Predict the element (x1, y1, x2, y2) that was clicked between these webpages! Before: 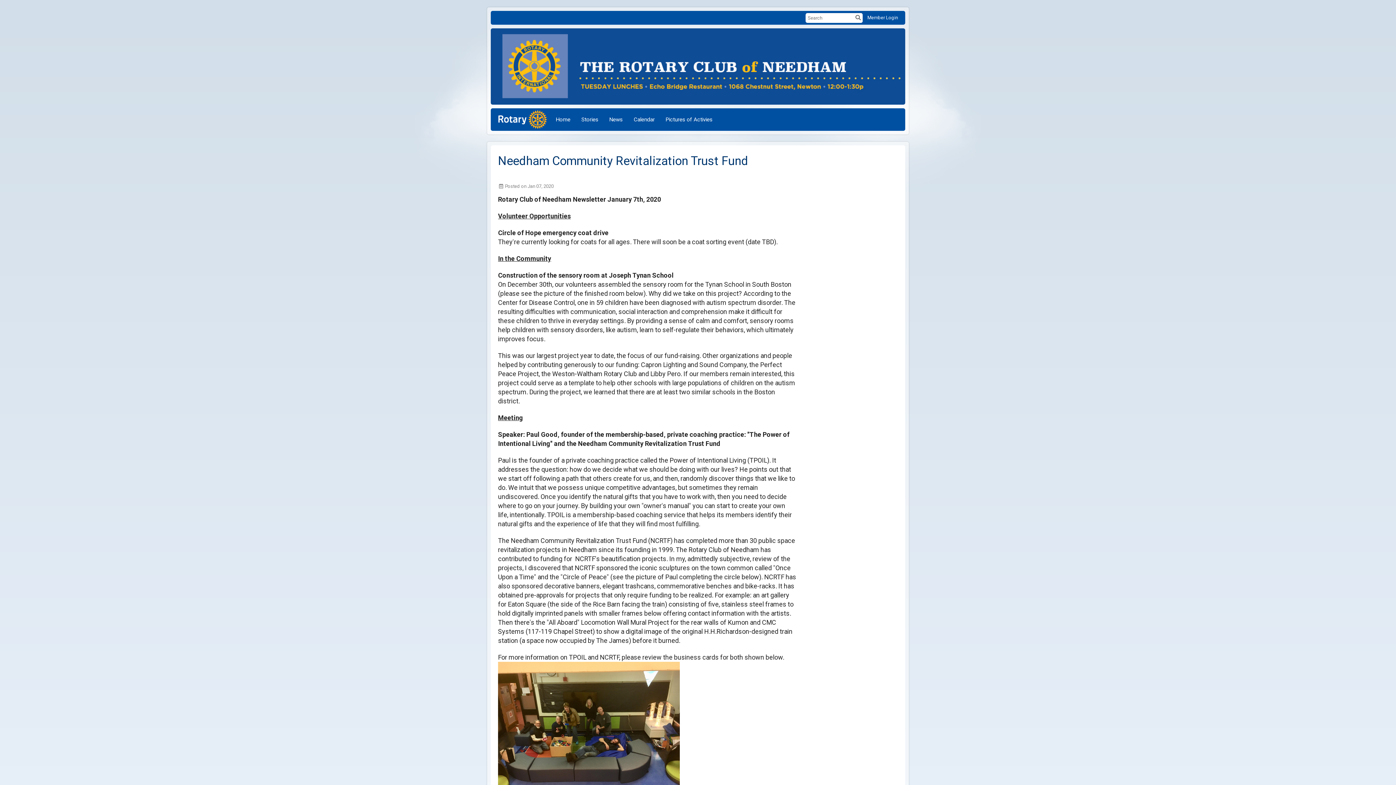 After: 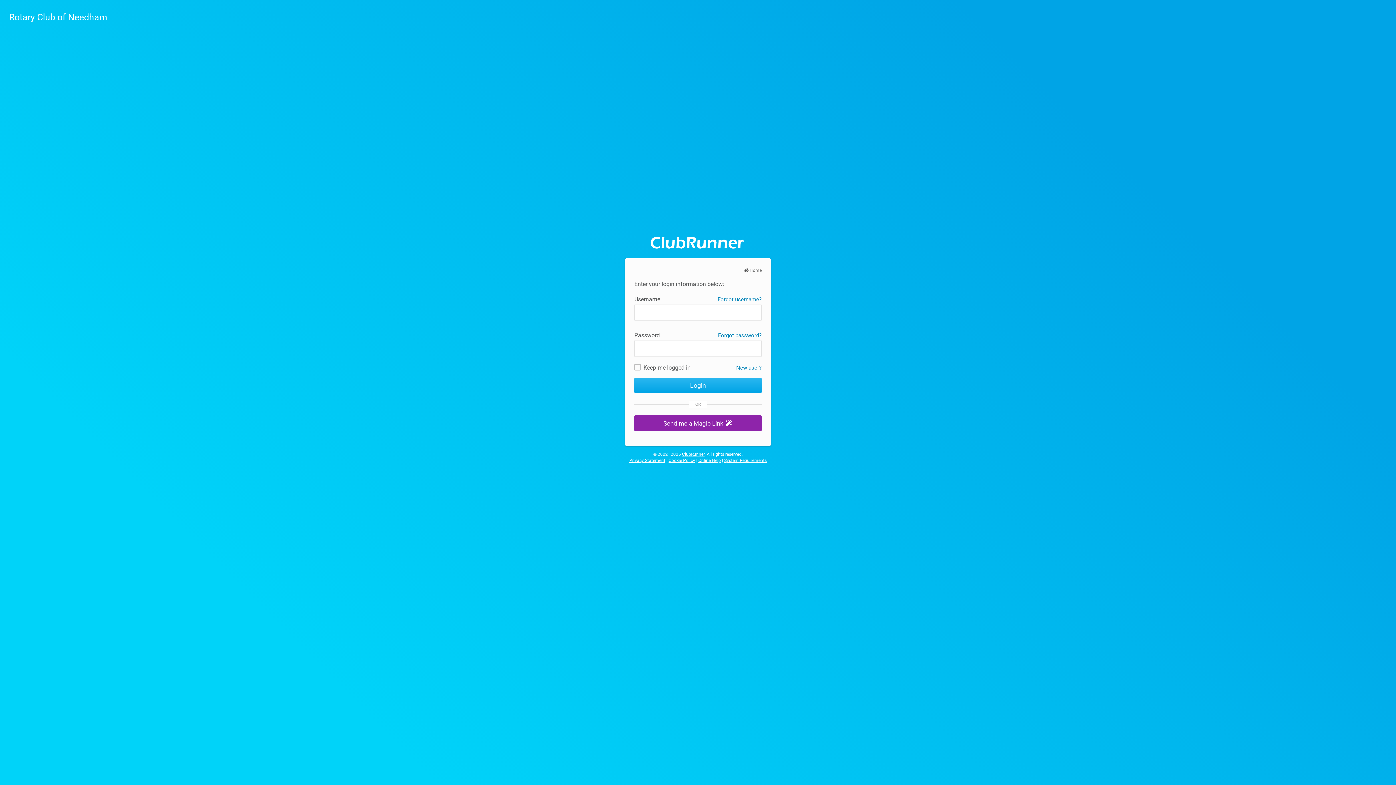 Action: bbox: (867, 14, 898, 20) label: Member Login